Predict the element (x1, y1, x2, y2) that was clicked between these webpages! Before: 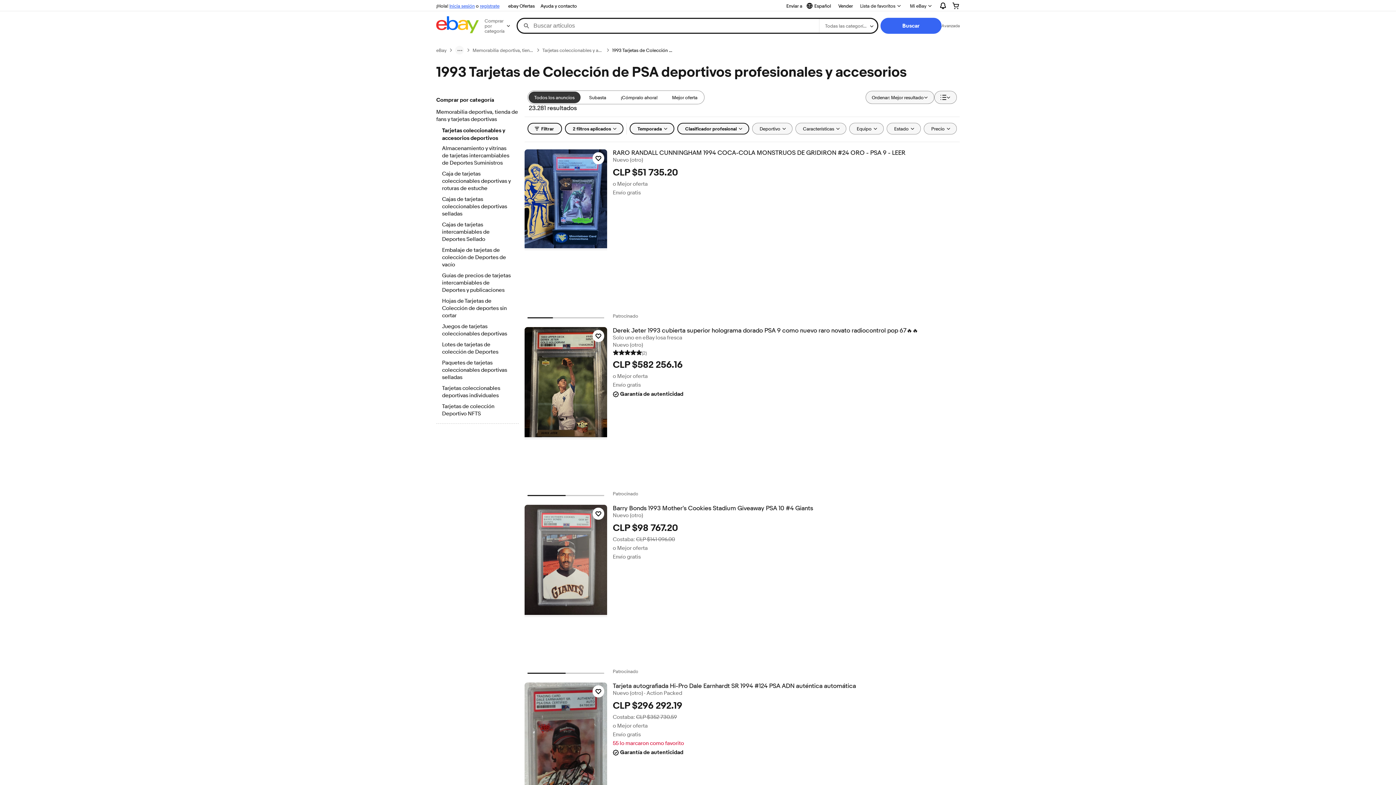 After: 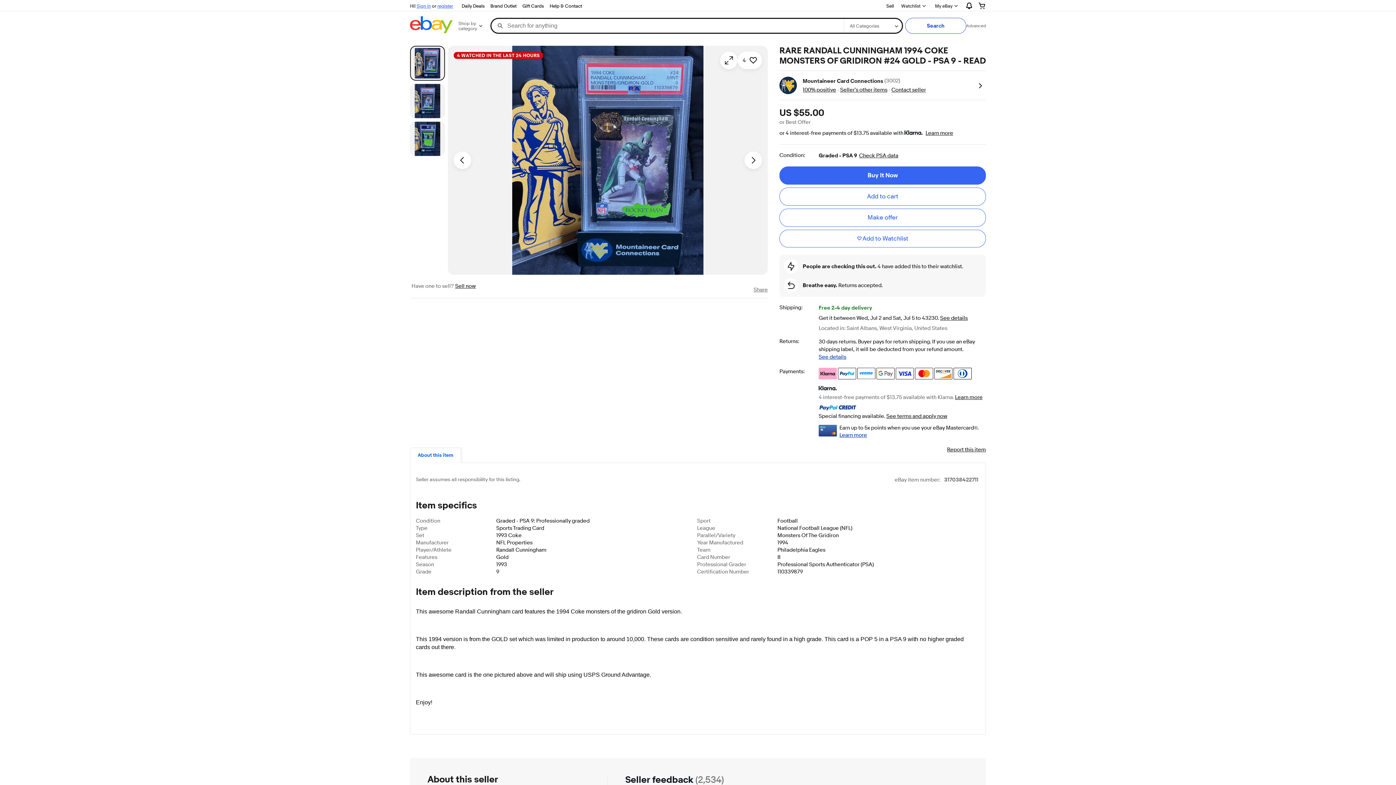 Action: bbox: (524, 149, 607, 250)